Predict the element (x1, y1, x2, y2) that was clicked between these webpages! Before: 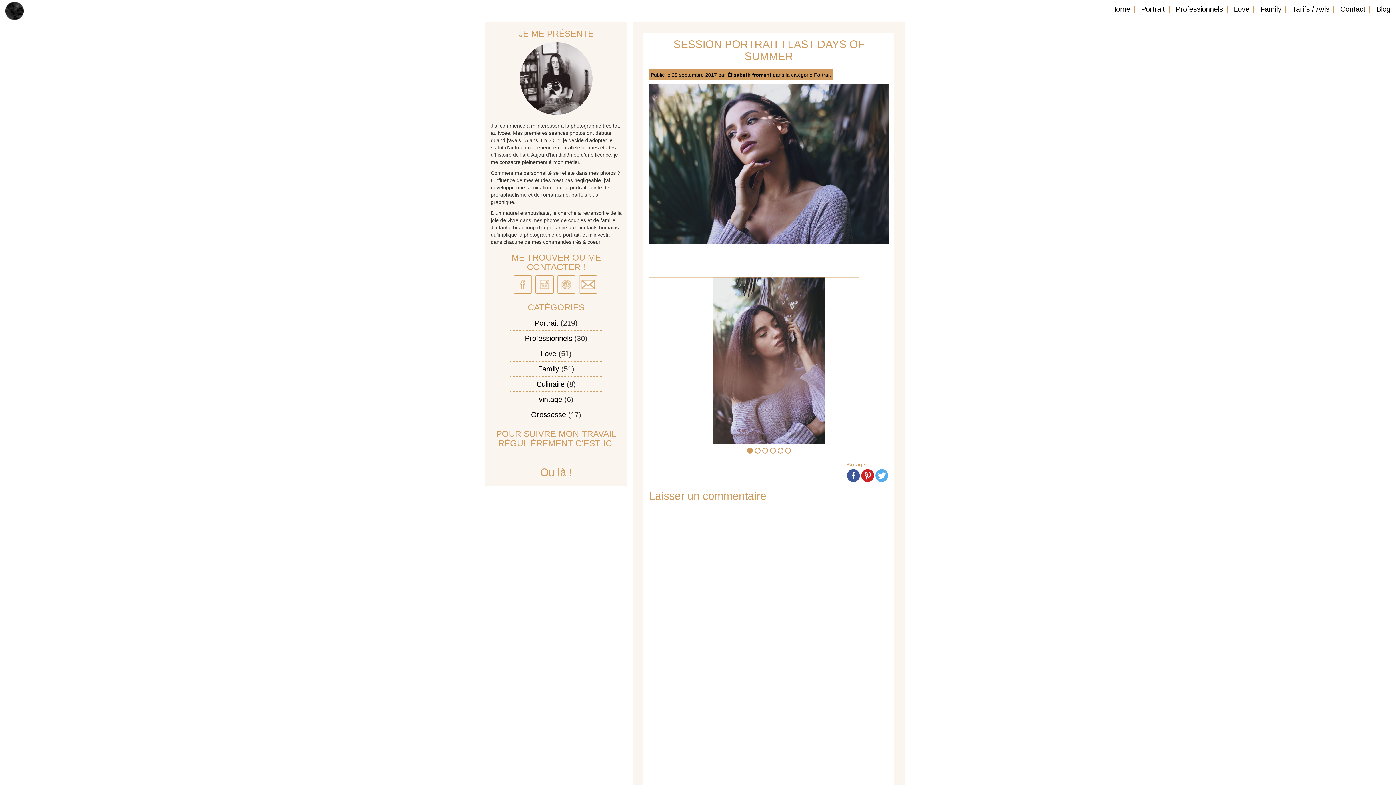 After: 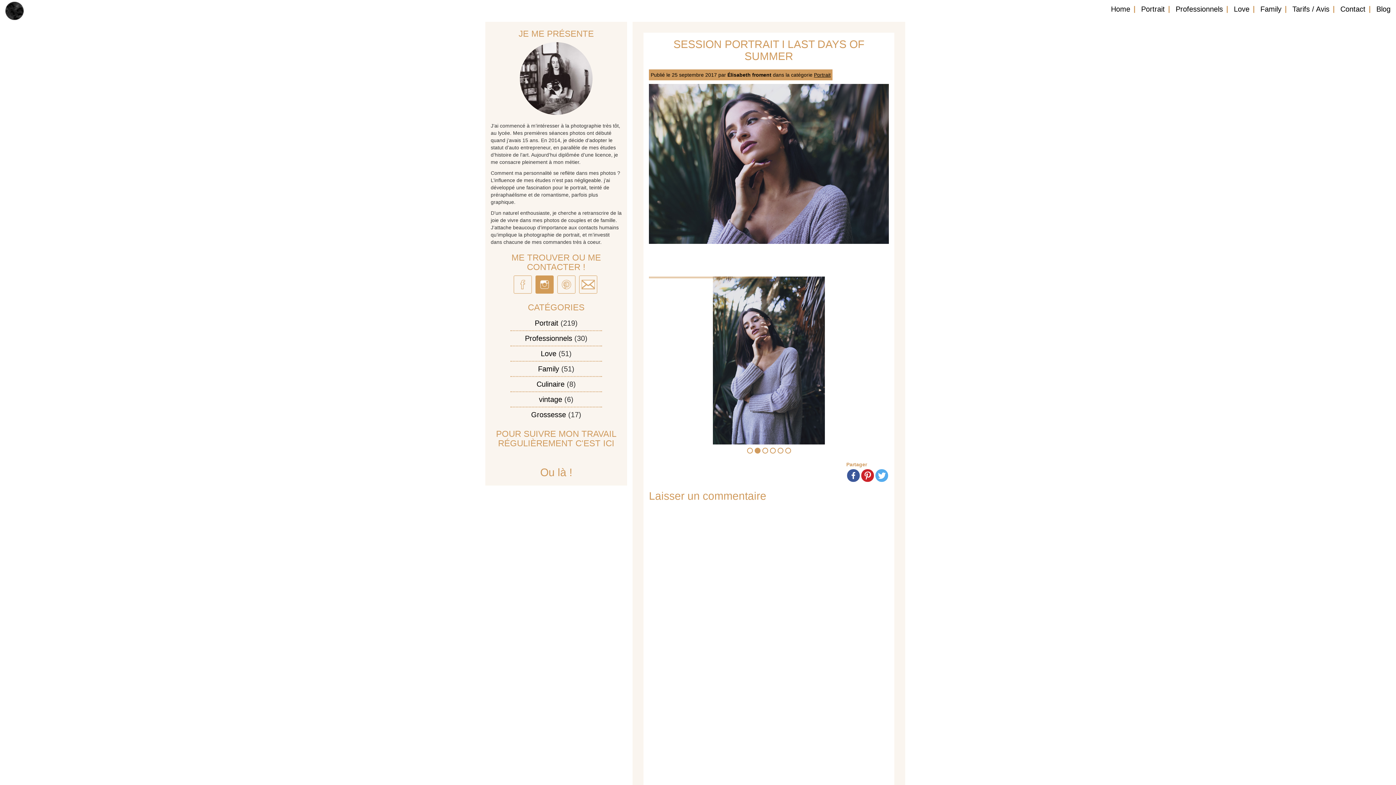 Action: bbox: (535, 275, 553, 293)